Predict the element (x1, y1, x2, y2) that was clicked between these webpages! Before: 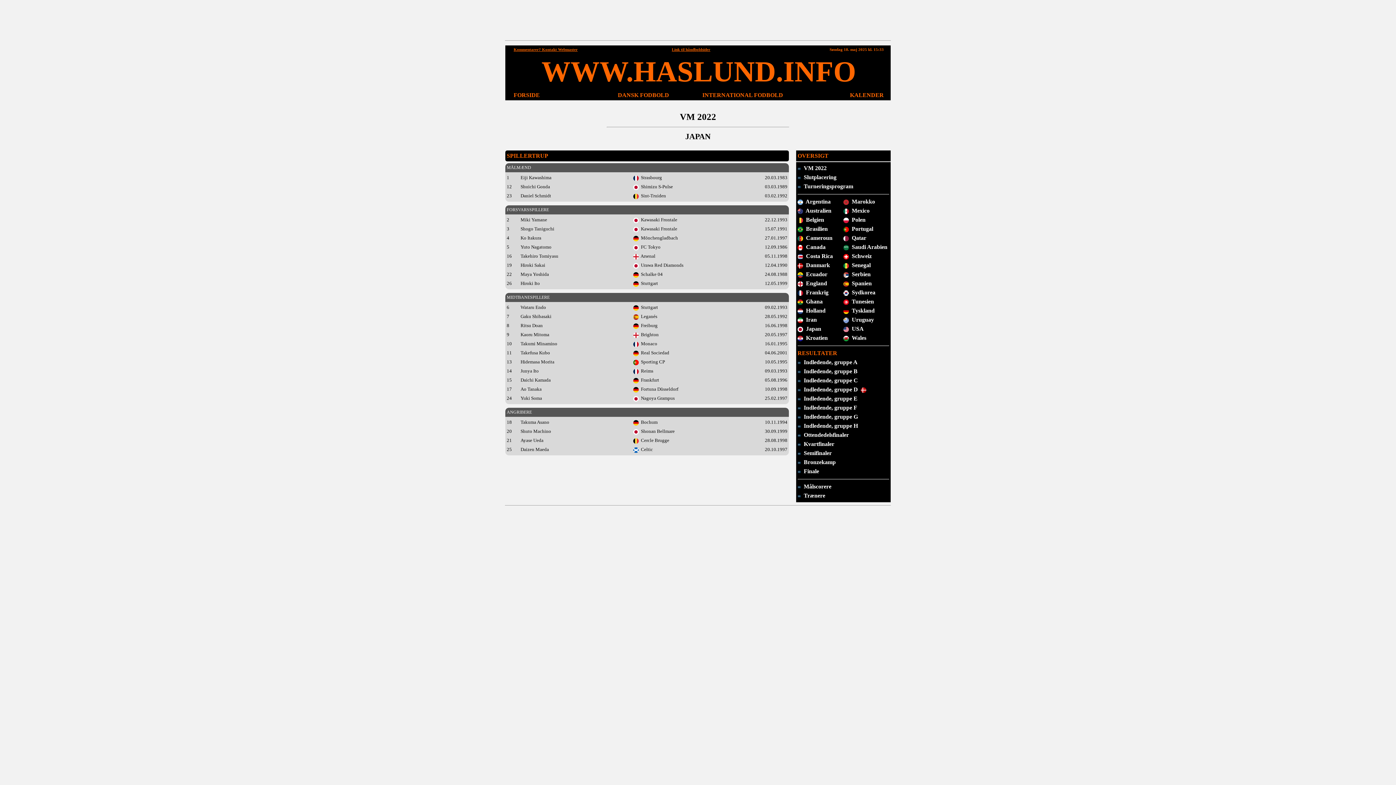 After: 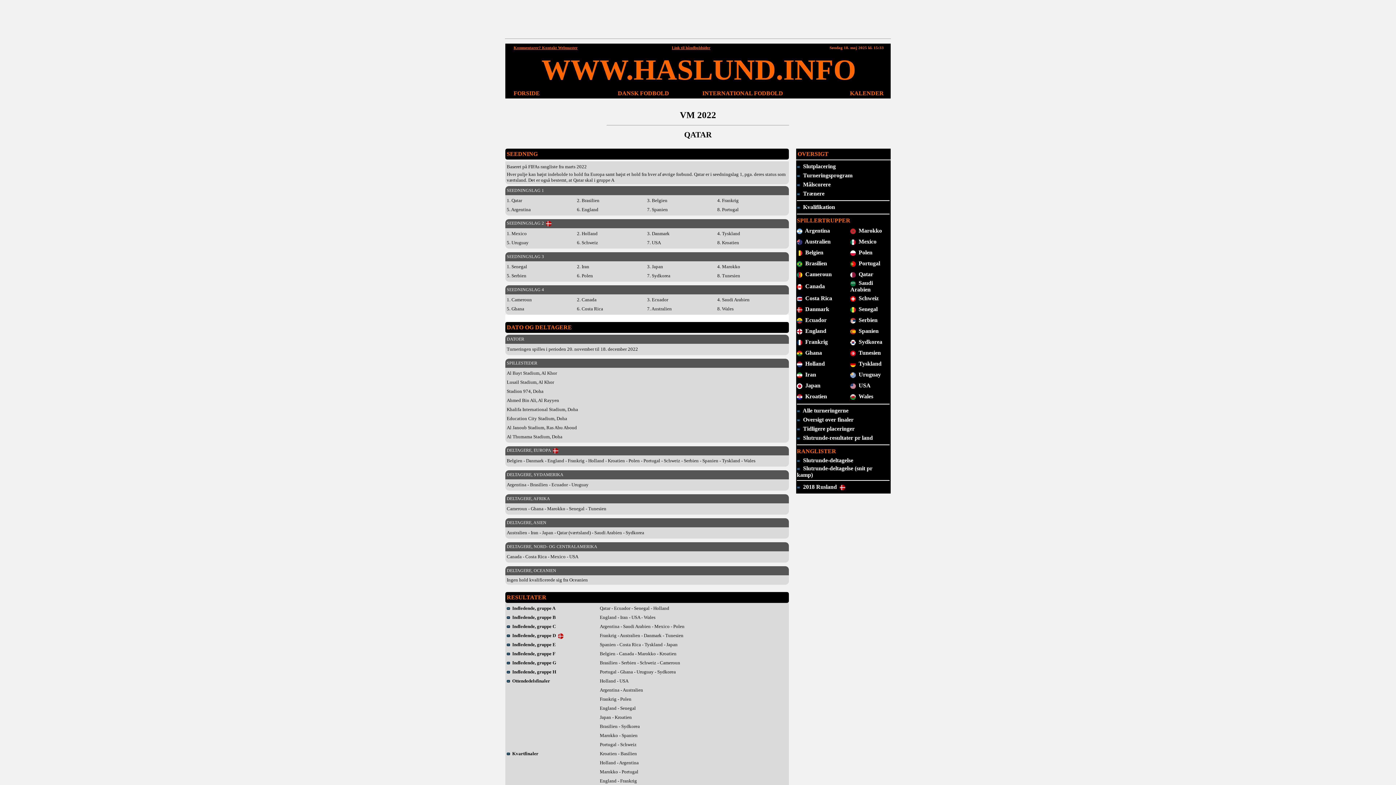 Action: bbox: (797, 165, 826, 171) label:   VM 2022